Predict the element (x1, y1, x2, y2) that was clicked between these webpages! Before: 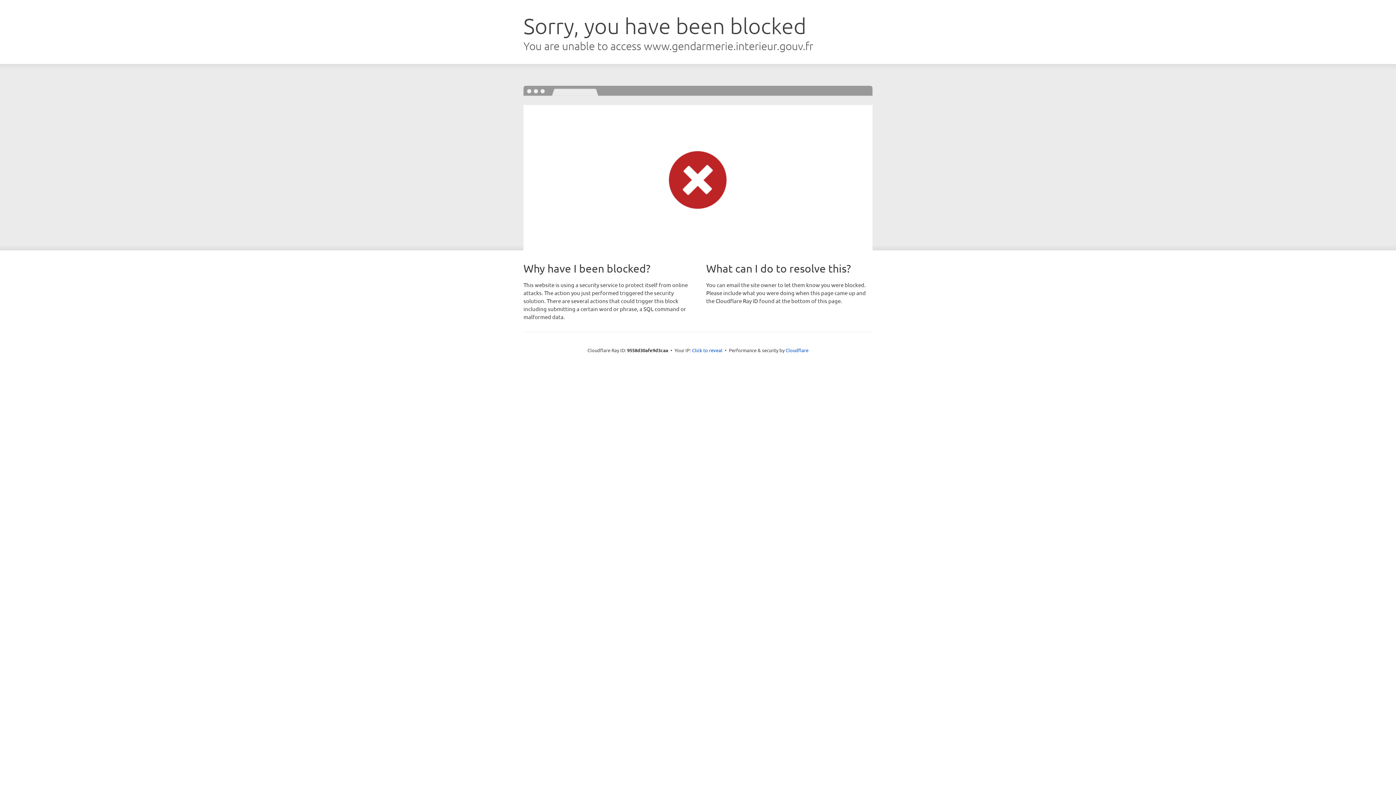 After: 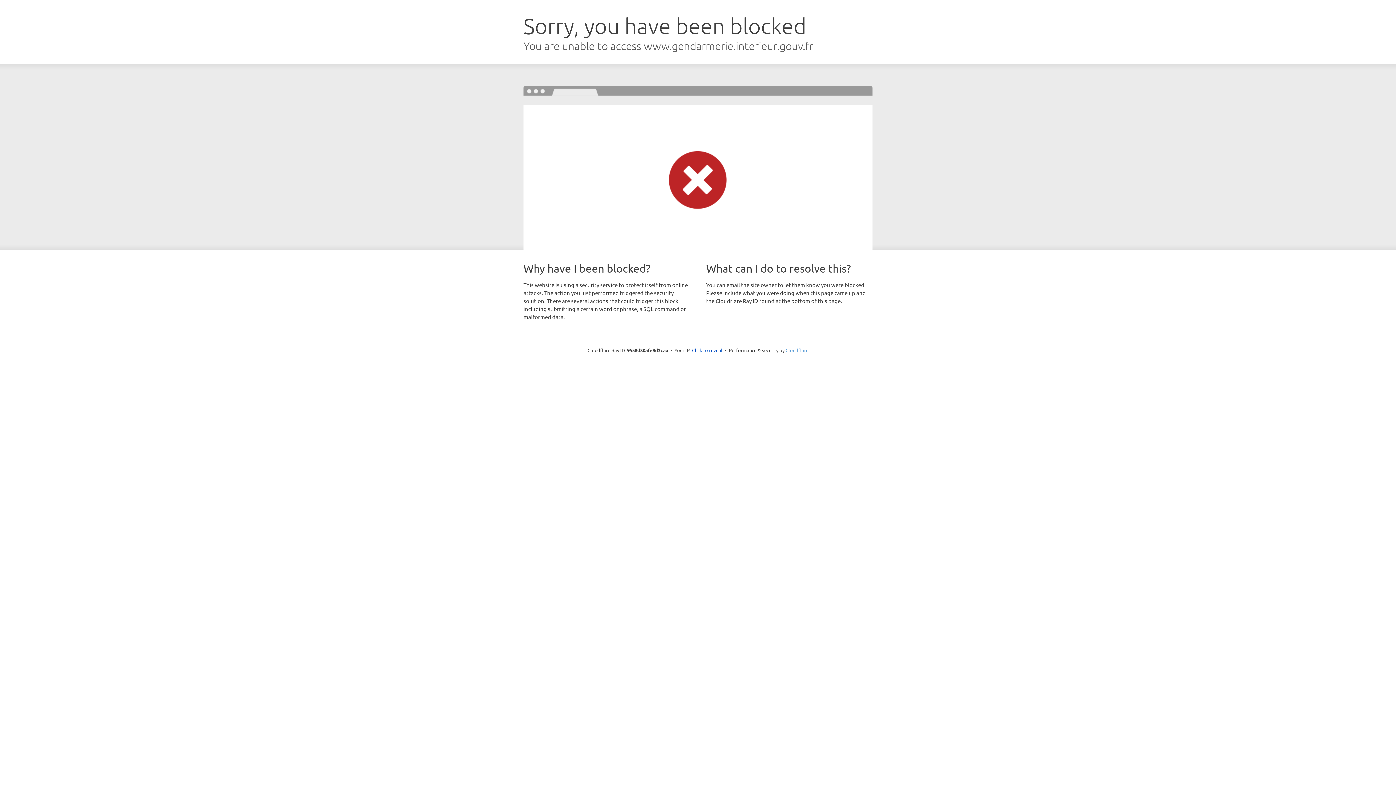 Action: label: Cloudflare bbox: (785, 347, 808, 353)